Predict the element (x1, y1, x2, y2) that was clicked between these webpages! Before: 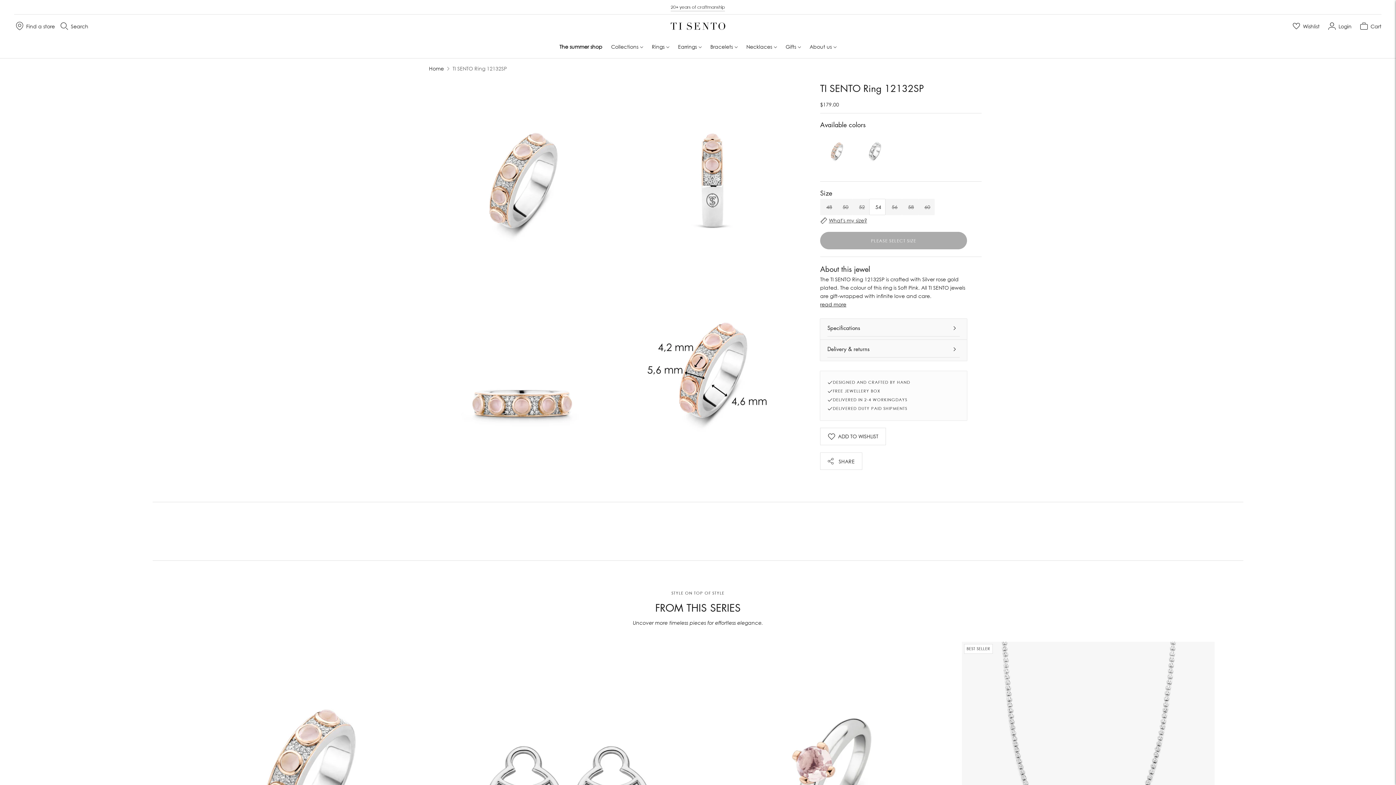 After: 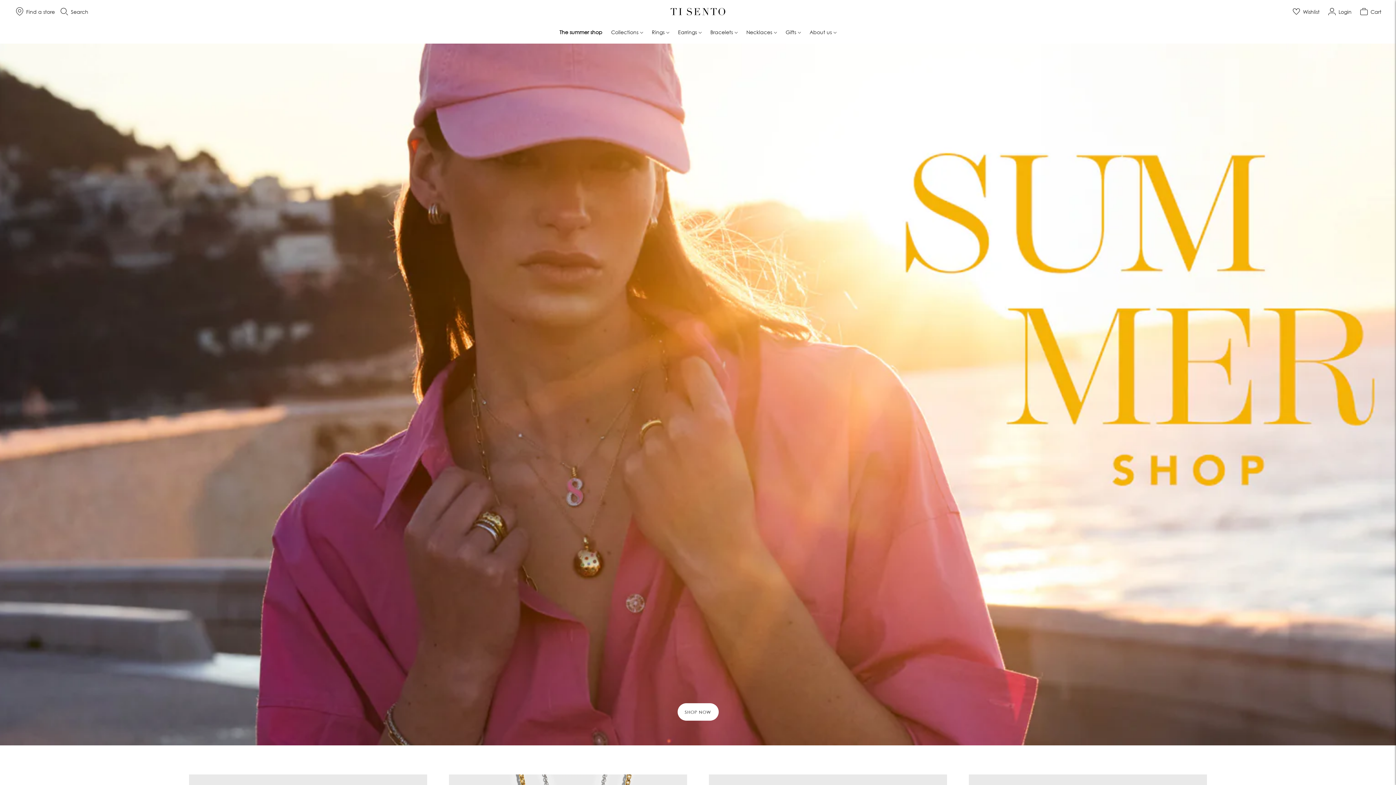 Action: bbox: (429, 65, 444, 71) label: Home